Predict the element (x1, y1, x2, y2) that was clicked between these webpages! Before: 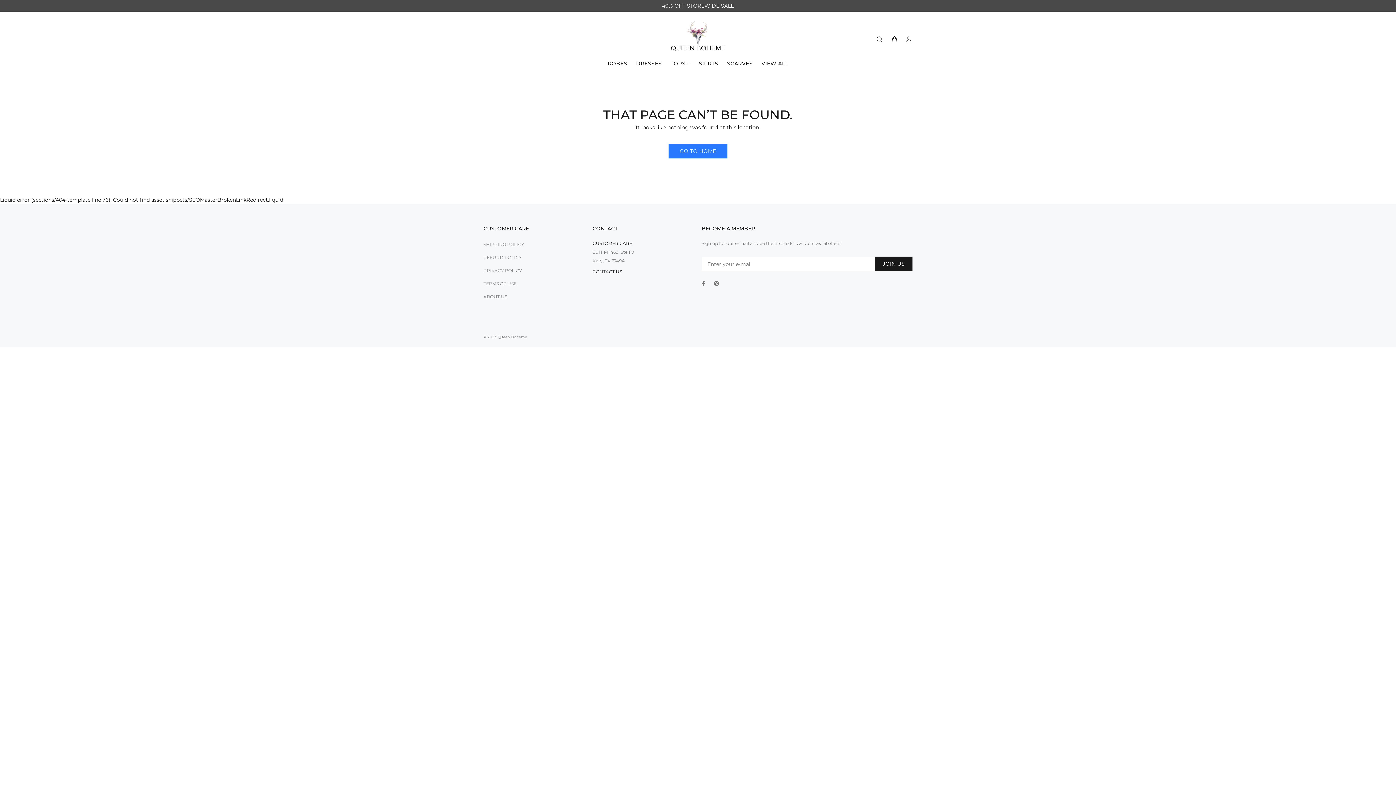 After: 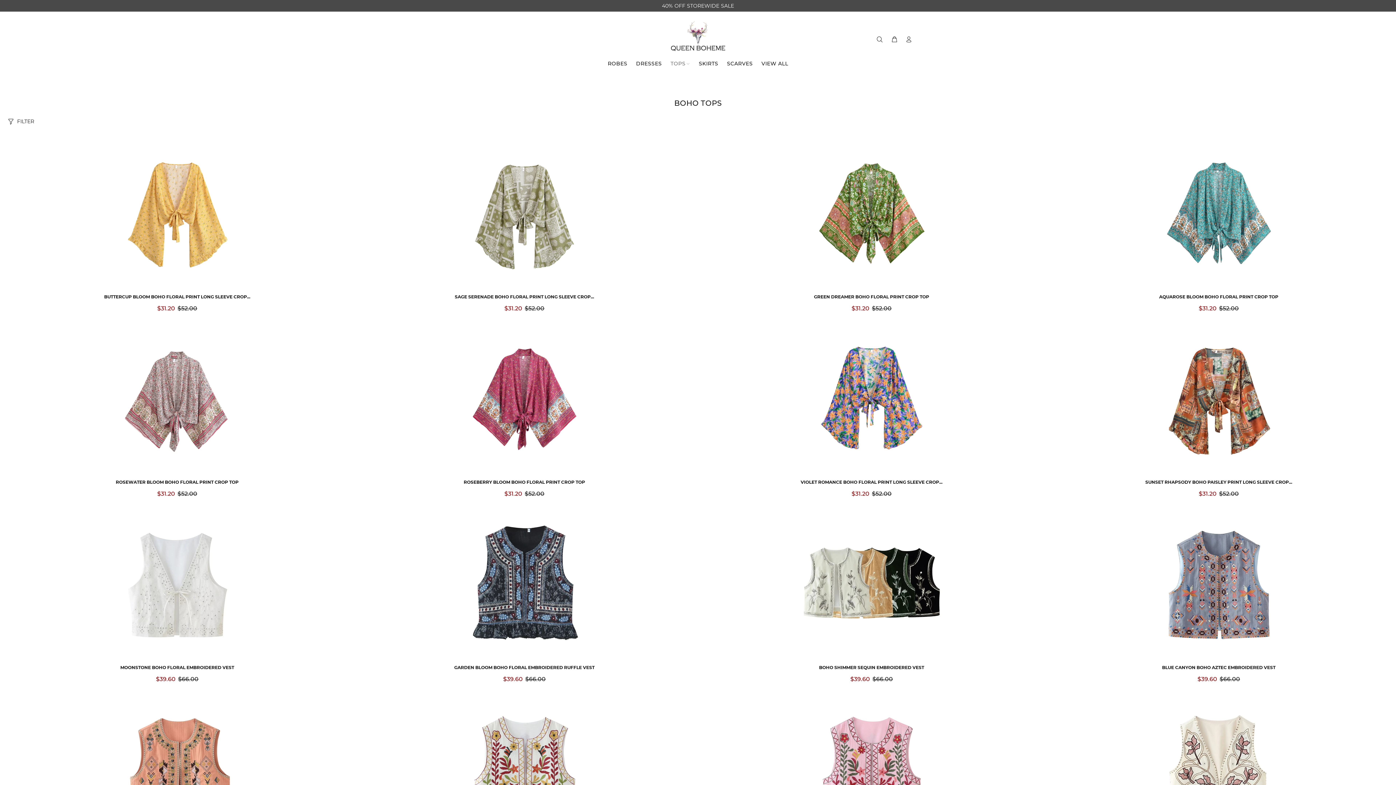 Action: bbox: (666, 61, 694, 69) label: TOPS